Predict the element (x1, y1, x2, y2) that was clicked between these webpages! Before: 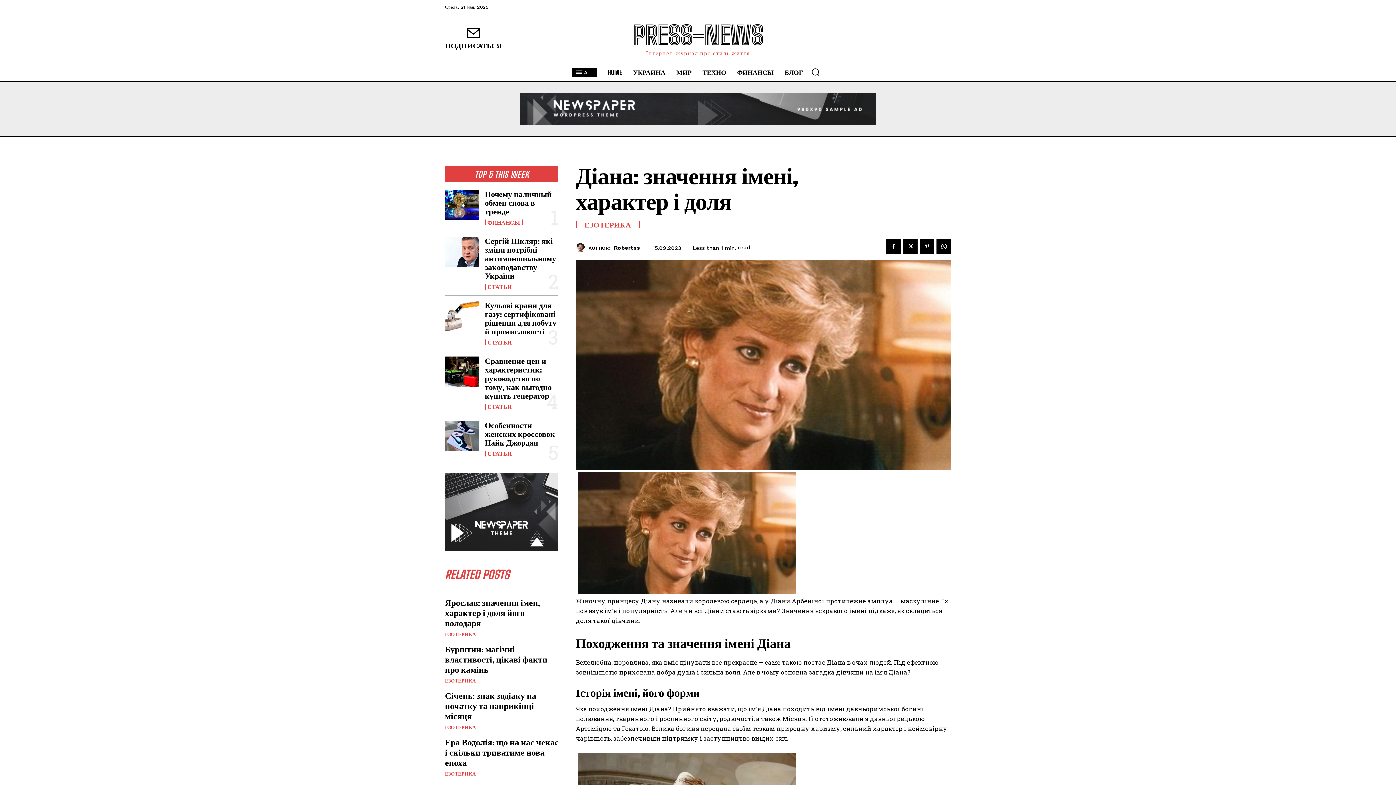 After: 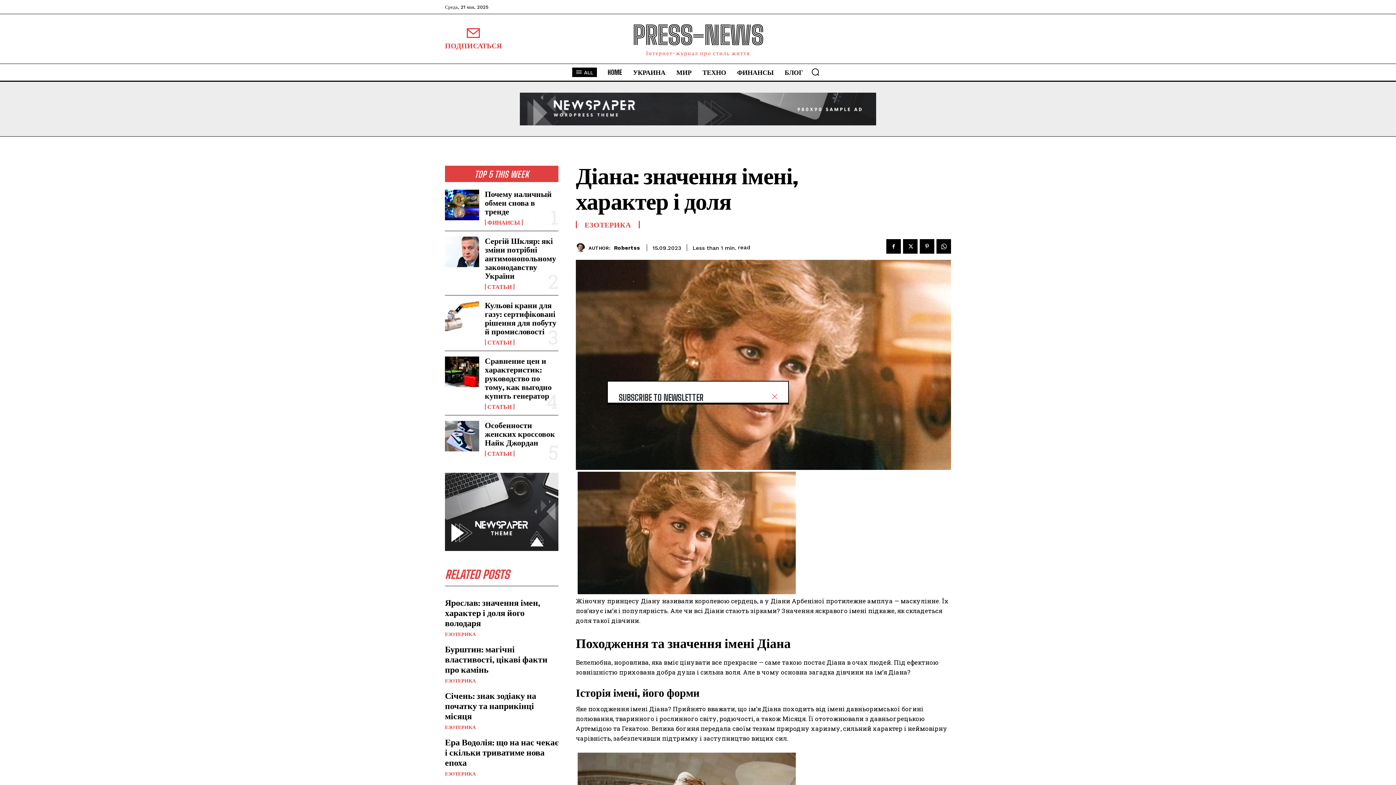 Action: bbox: (445, 26, 501, 51) label: ПОДПИСАТЬСЯ